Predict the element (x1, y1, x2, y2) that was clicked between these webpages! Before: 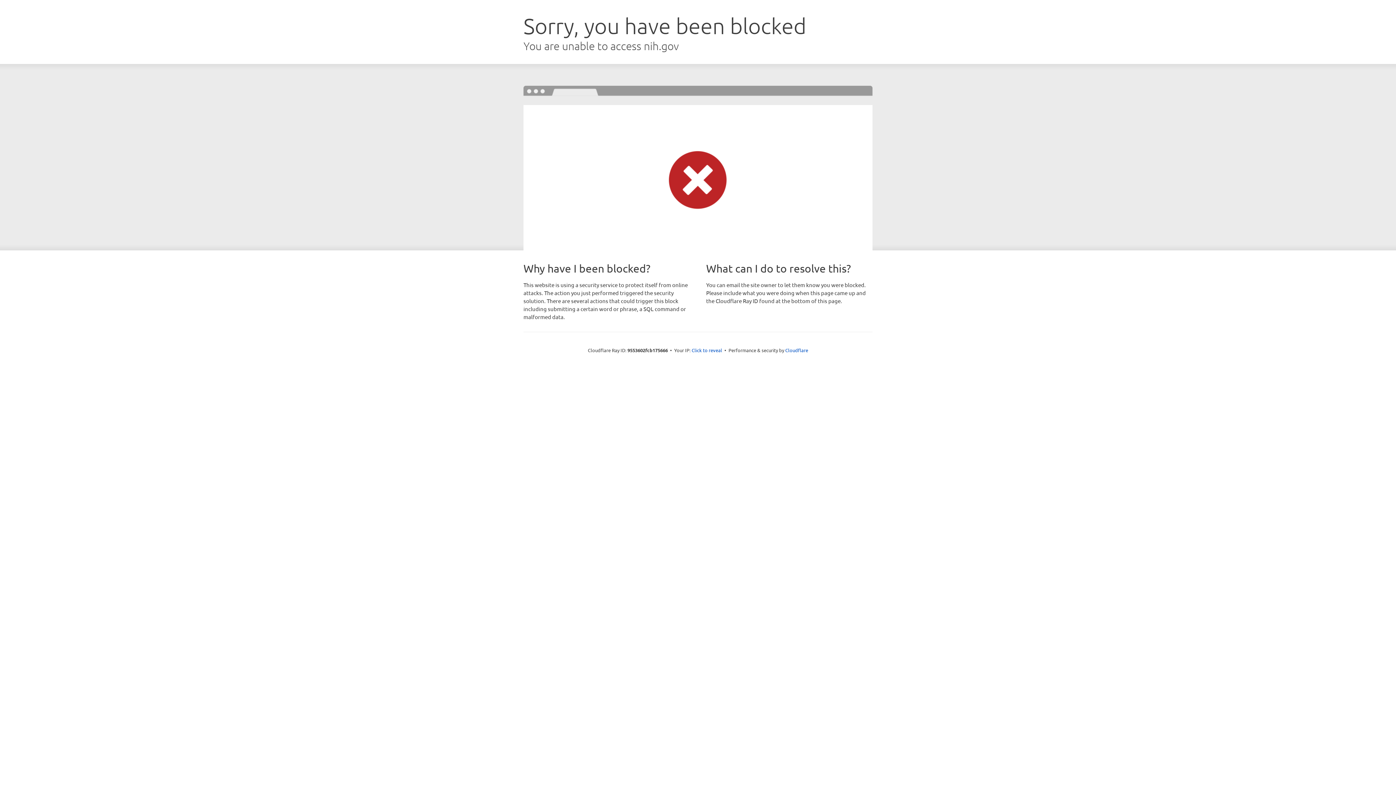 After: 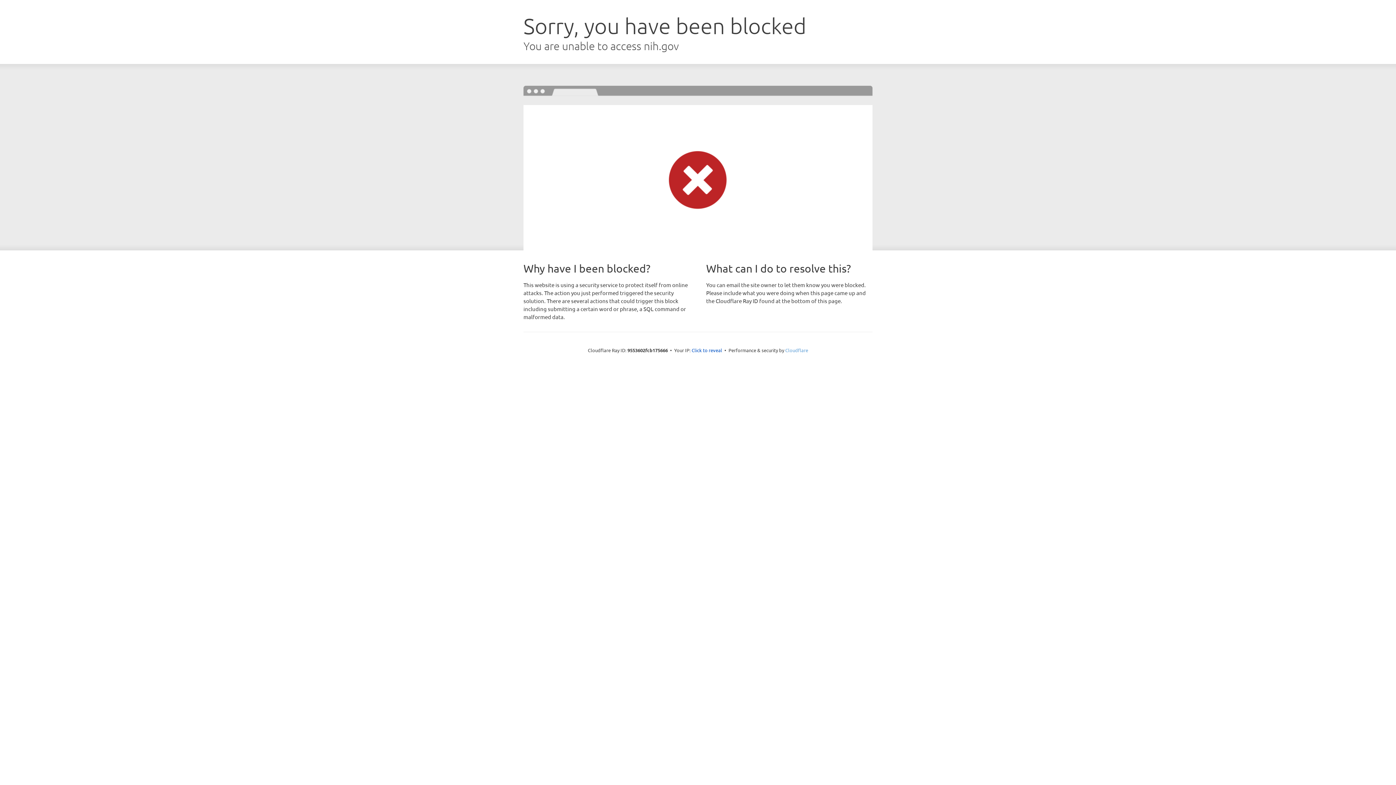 Action: label: Cloudflare bbox: (785, 347, 808, 353)